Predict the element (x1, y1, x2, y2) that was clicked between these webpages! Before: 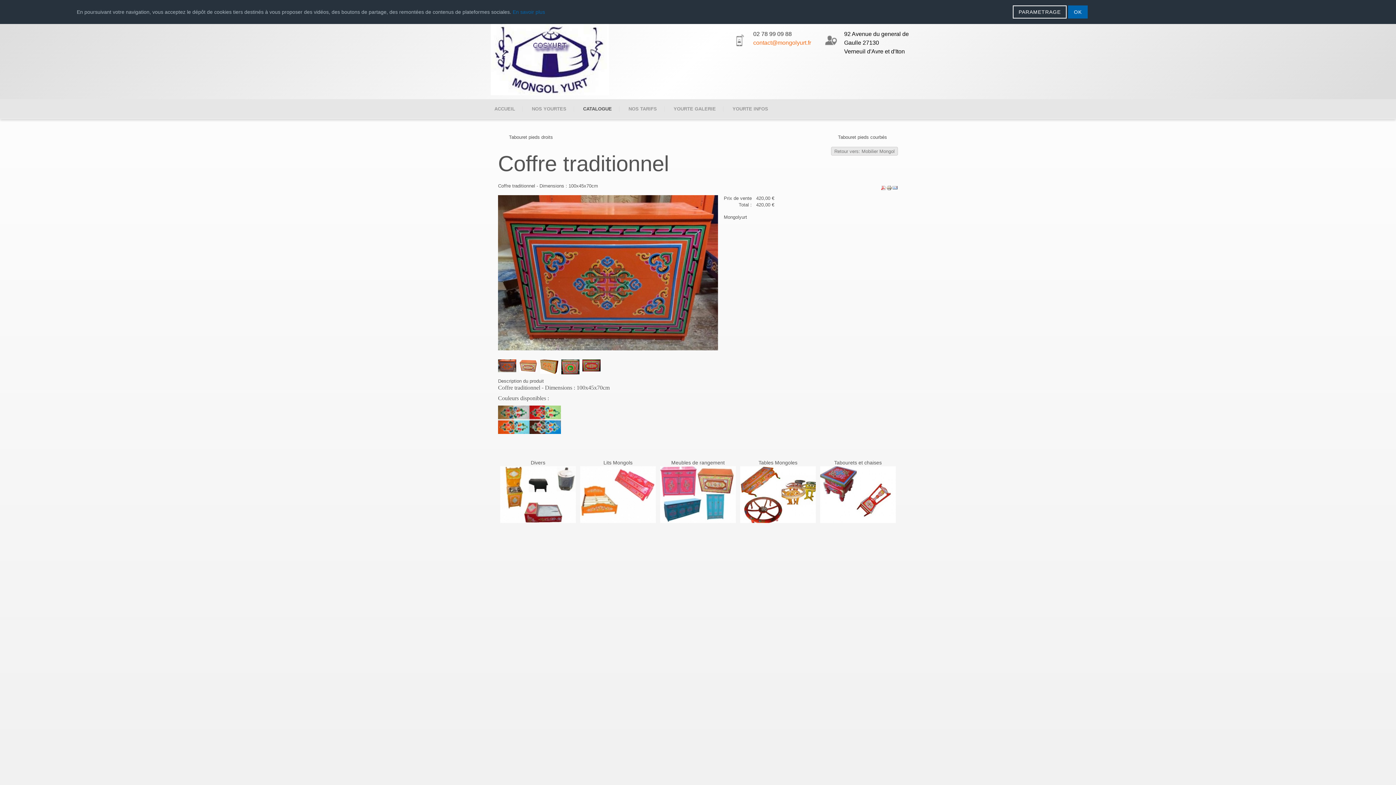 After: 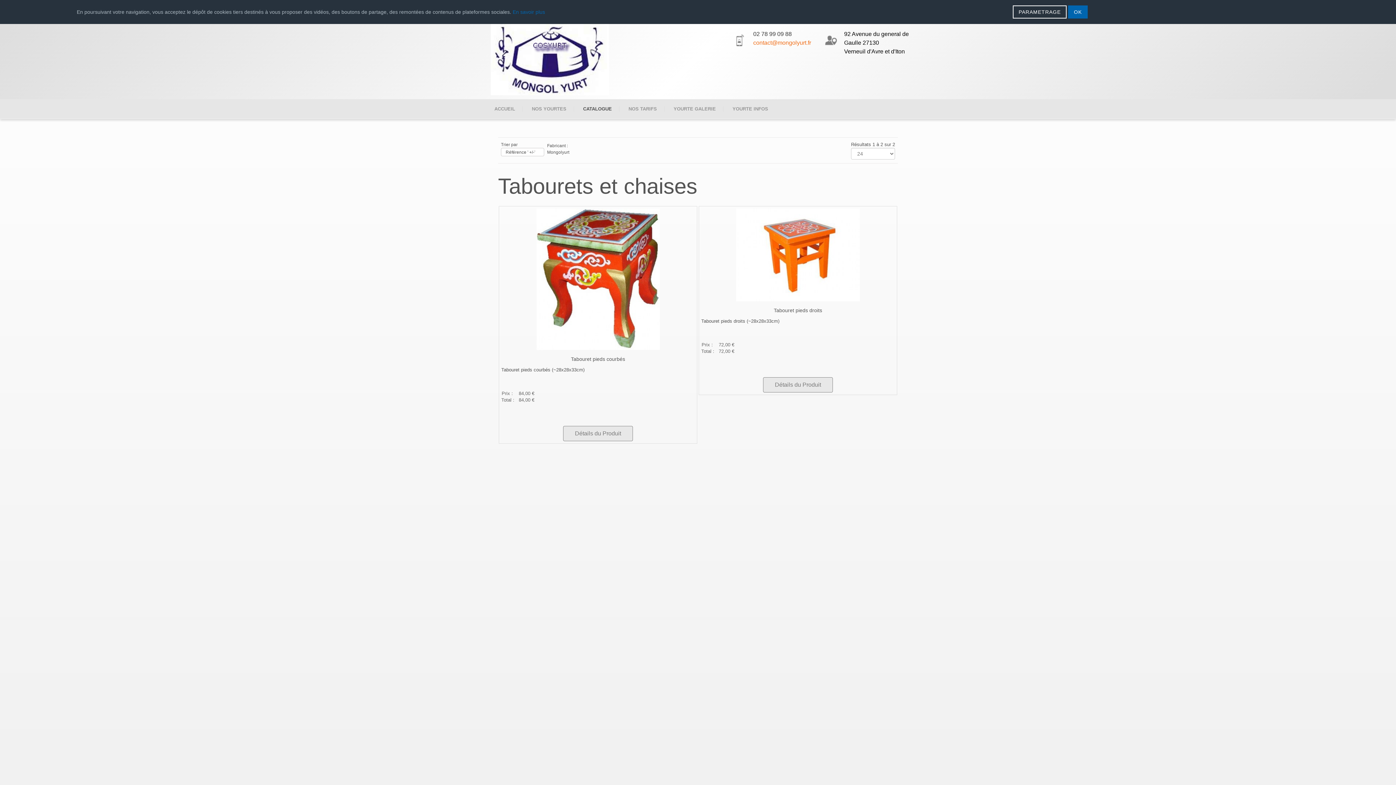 Action: bbox: (820, 459, 896, 496) label: Tabourets et chaises
